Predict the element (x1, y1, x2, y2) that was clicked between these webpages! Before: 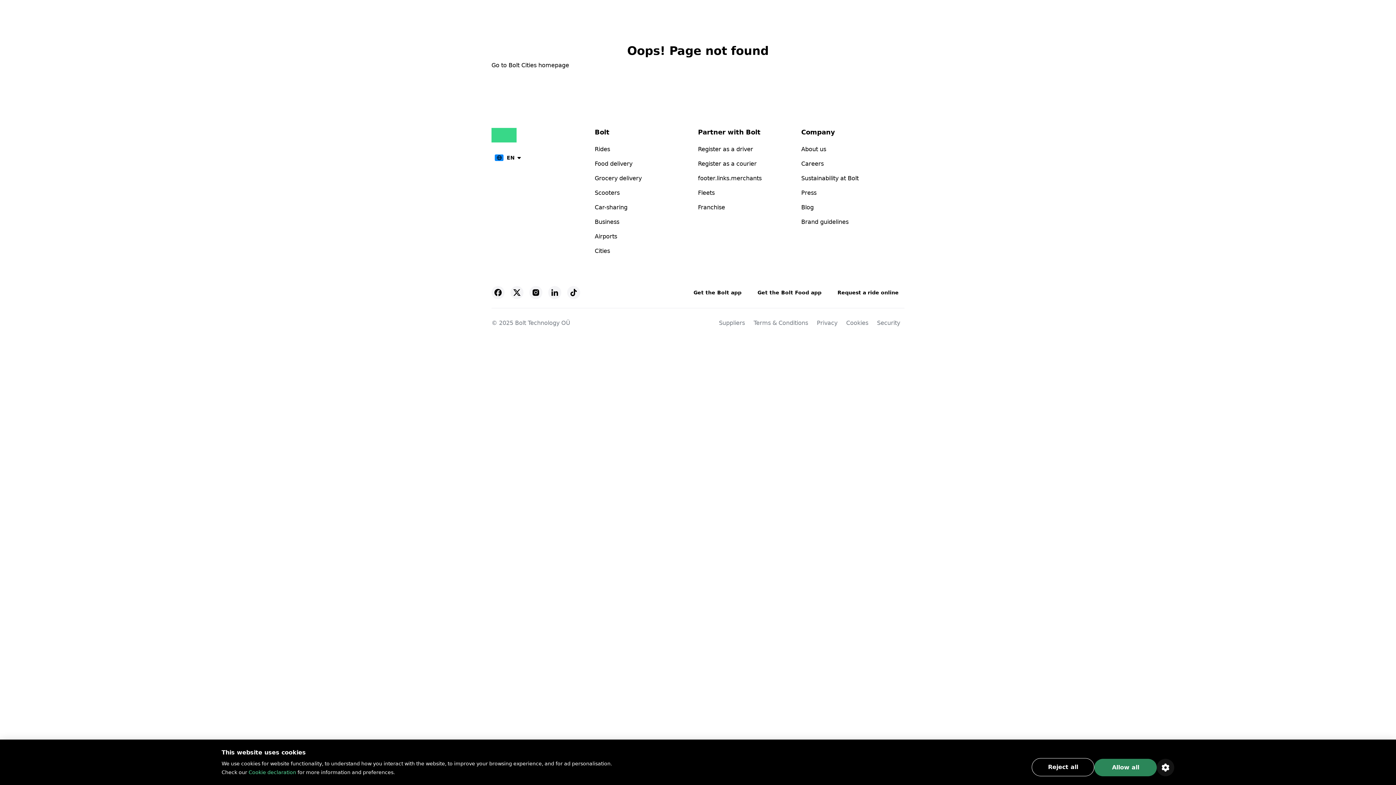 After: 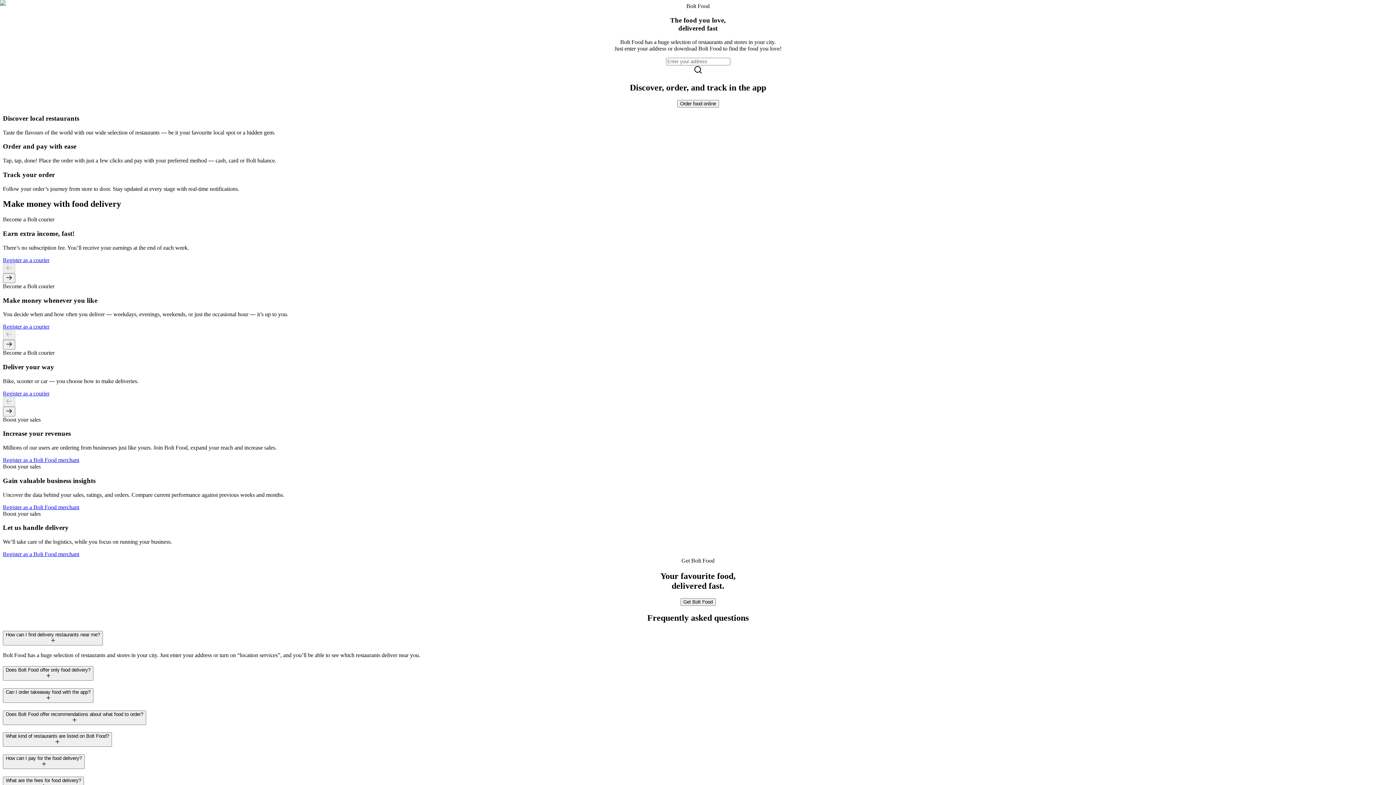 Action: label: Food delivery bbox: (594, 160, 632, 167)